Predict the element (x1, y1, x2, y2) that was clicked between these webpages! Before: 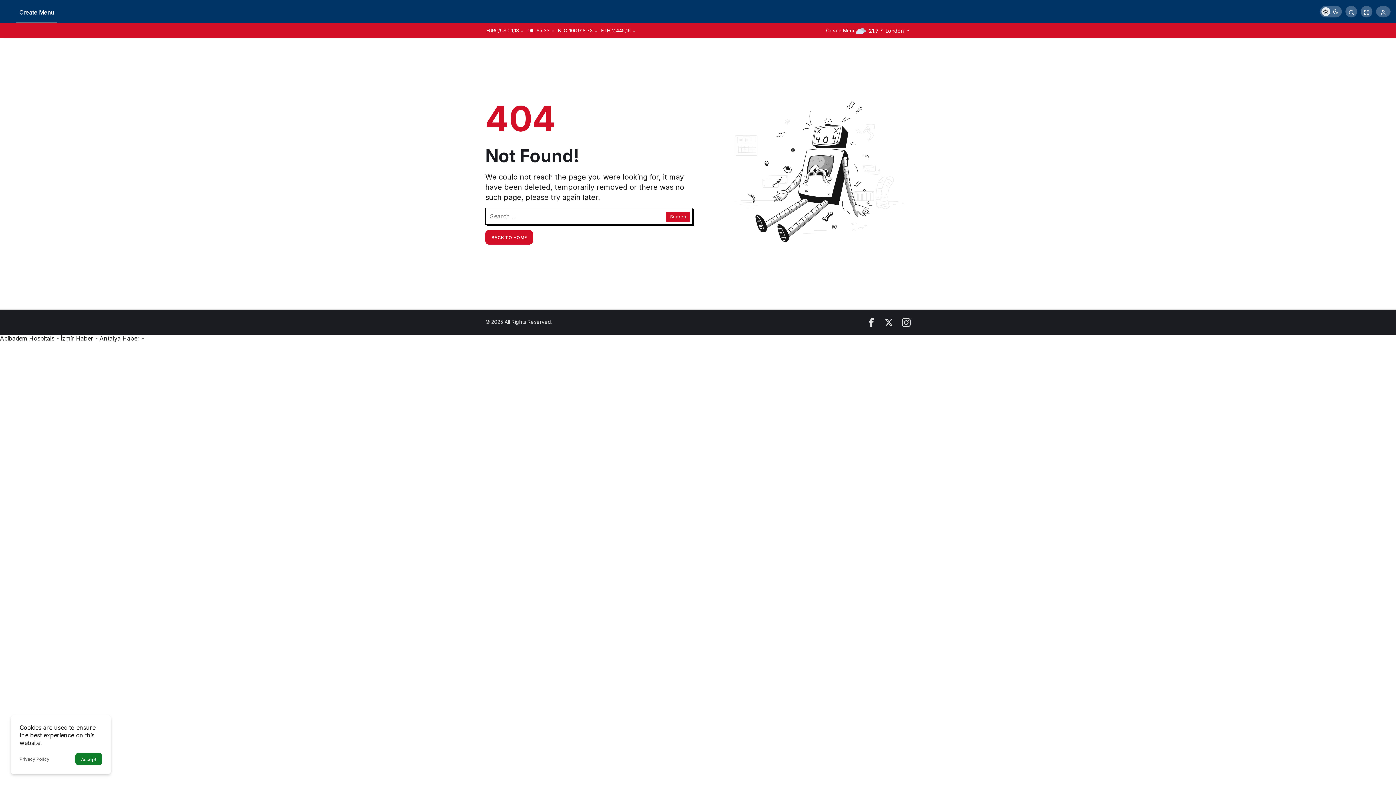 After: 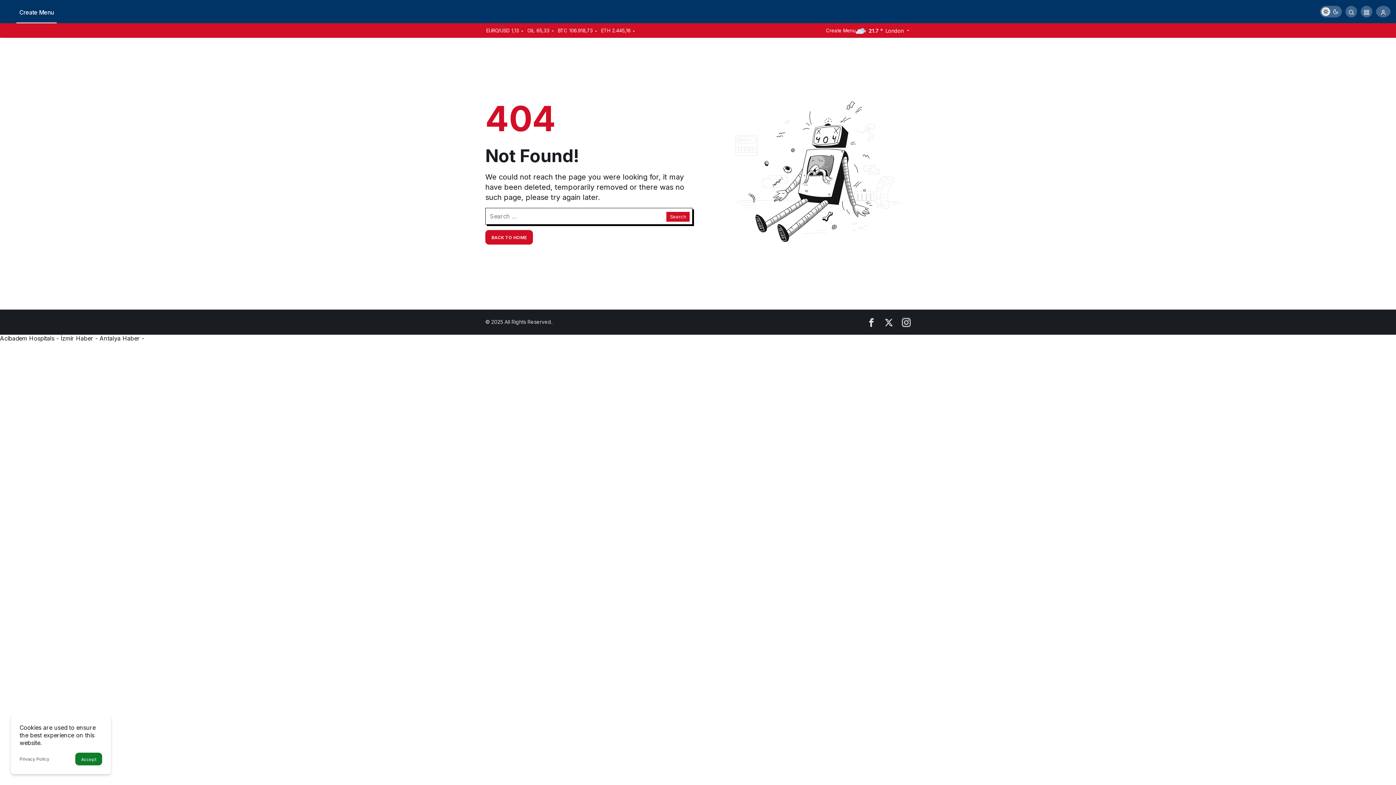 Action: bbox: (902, 316, 910, 327)